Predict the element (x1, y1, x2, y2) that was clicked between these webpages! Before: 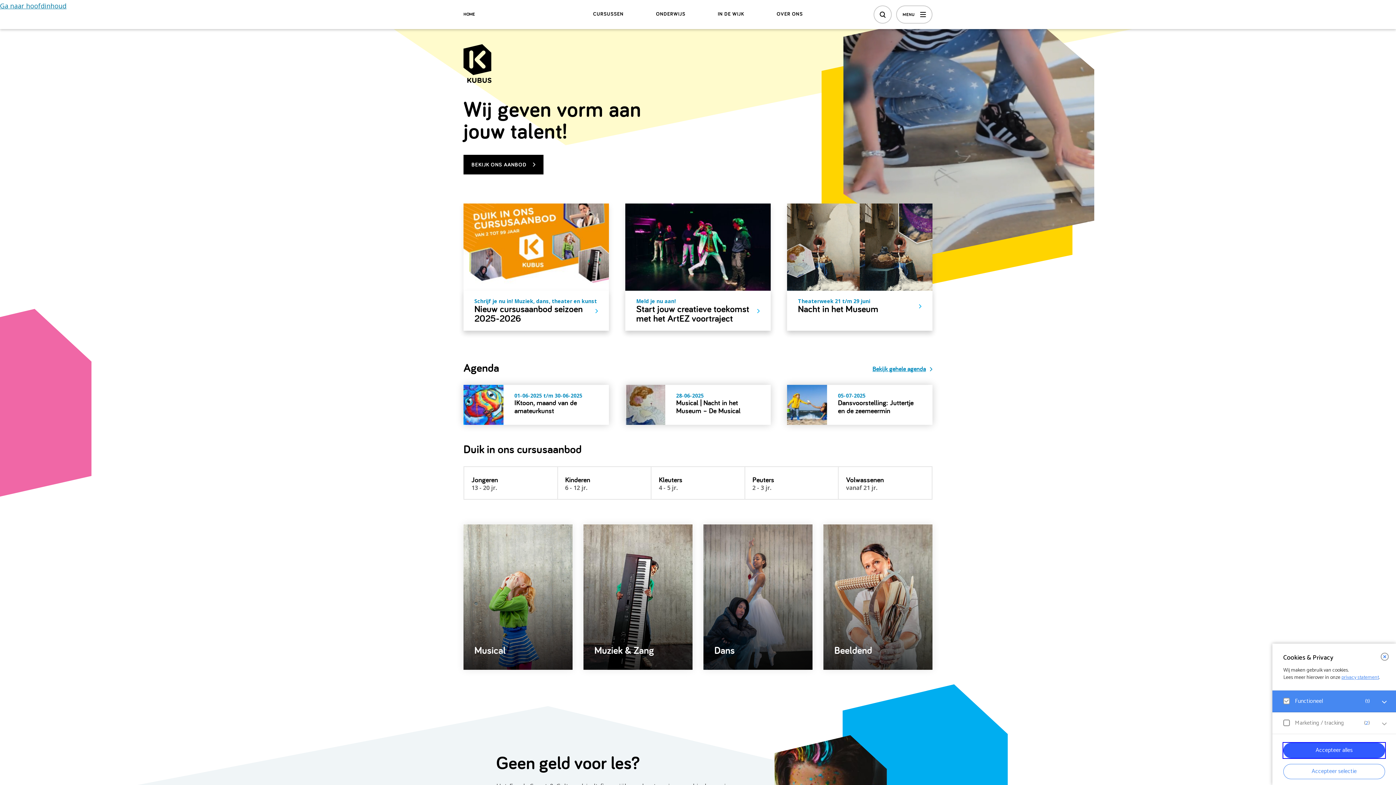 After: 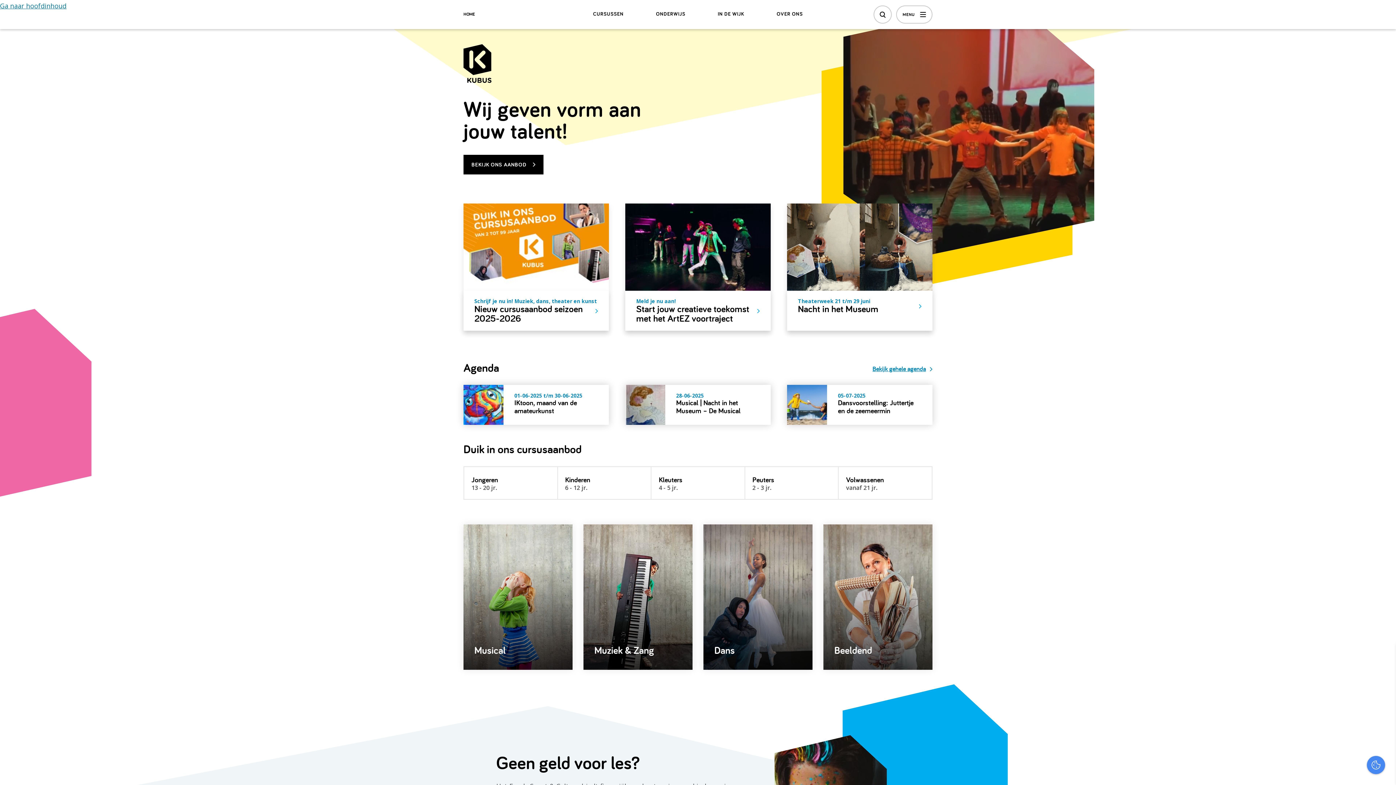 Action: label: Accepteer selectie bbox: (1283, 764, 1385, 779)